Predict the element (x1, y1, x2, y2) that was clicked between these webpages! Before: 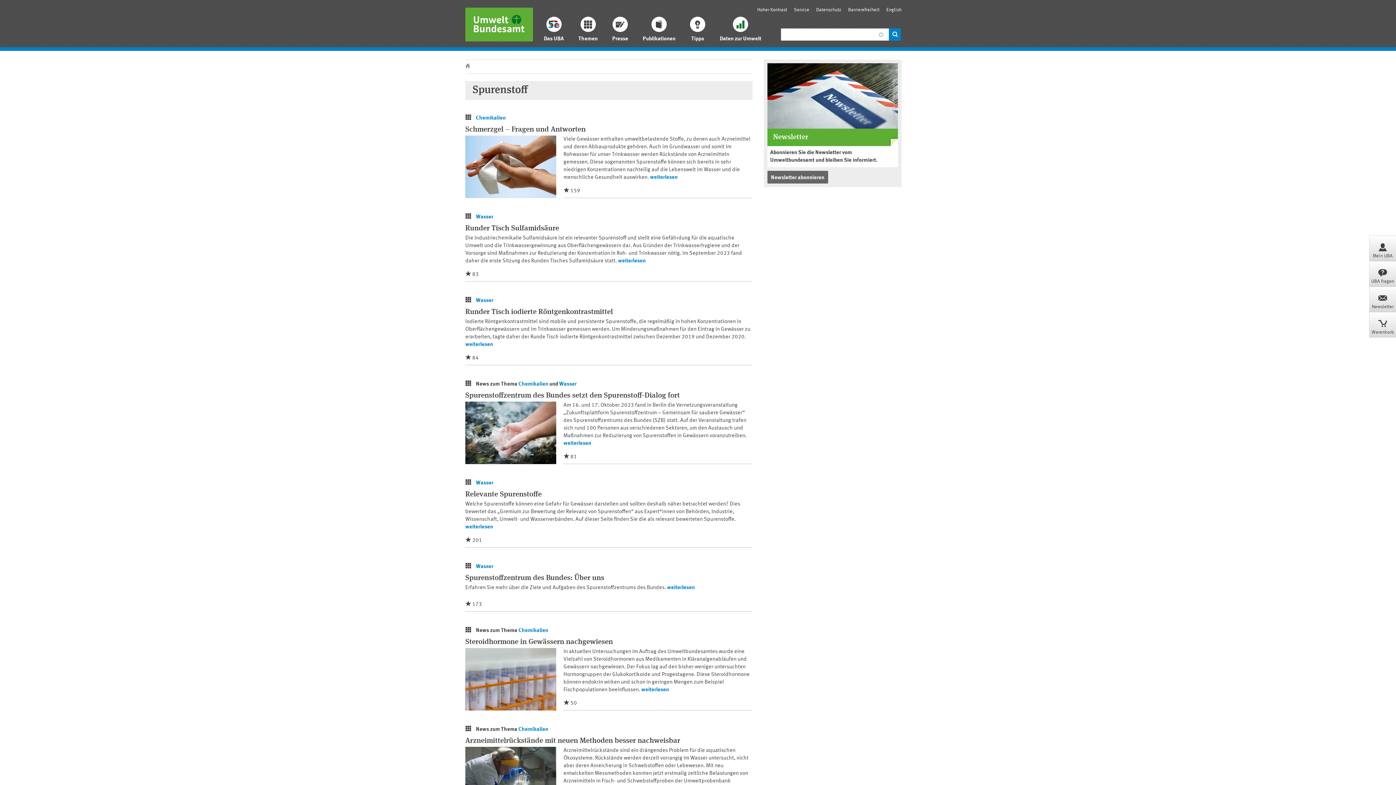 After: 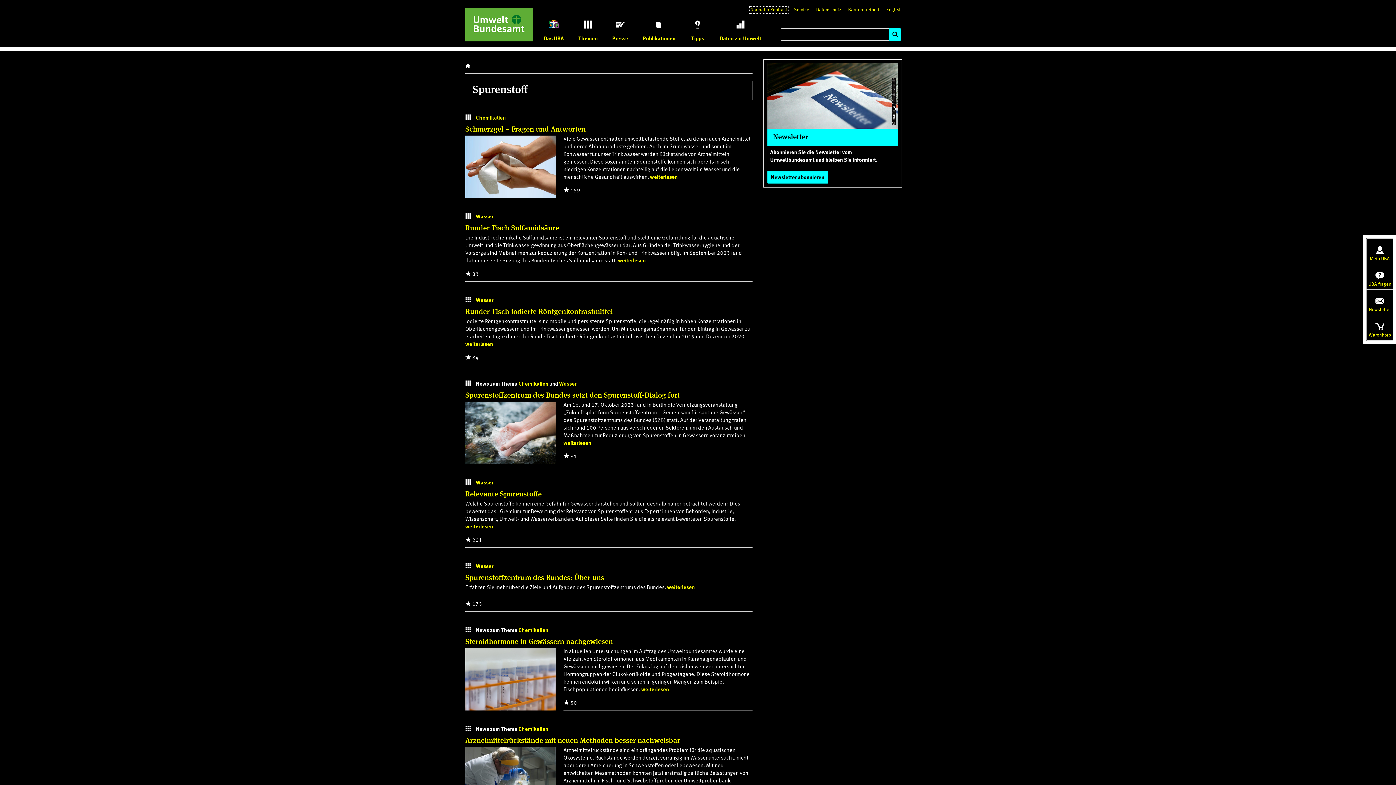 Action: bbox: (757, 7, 787, 12) label: Hoher Kontrast